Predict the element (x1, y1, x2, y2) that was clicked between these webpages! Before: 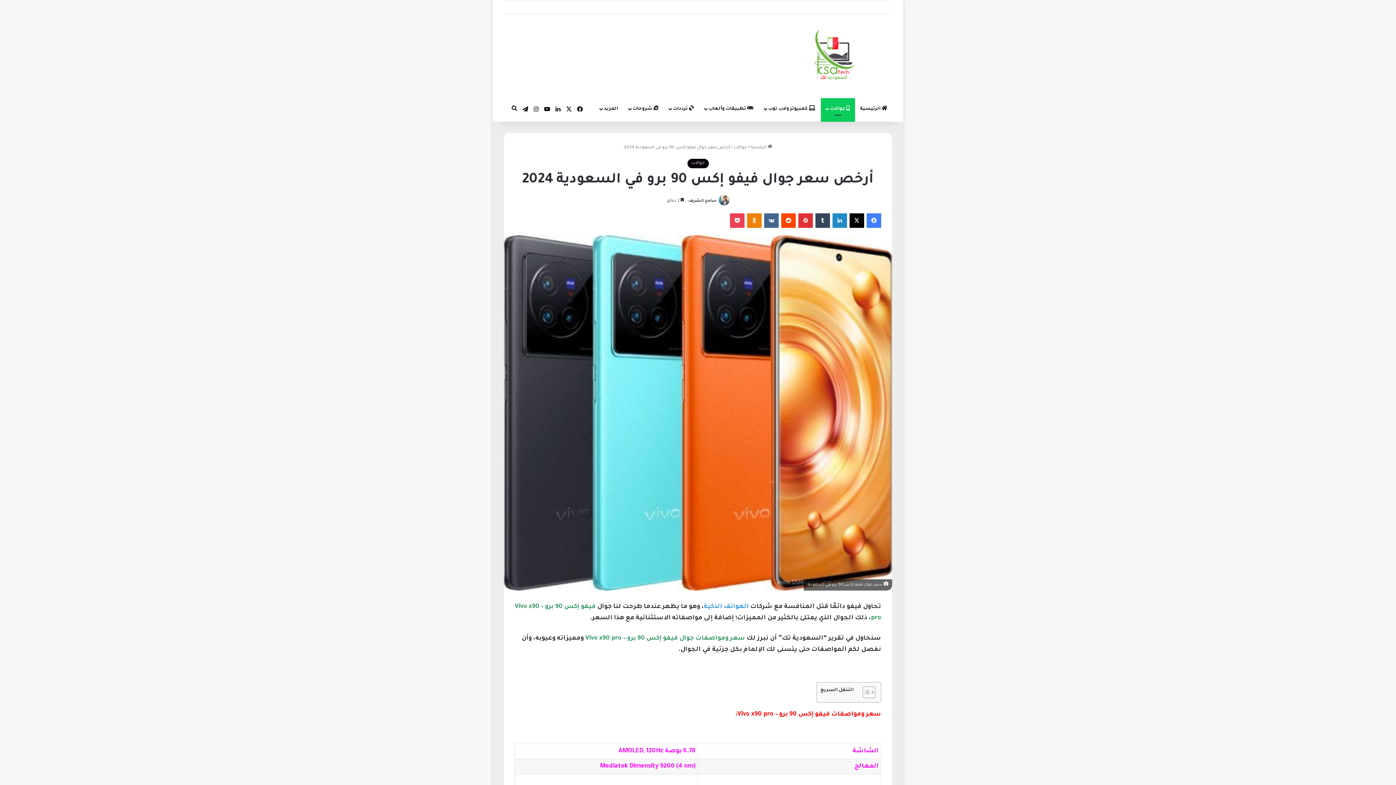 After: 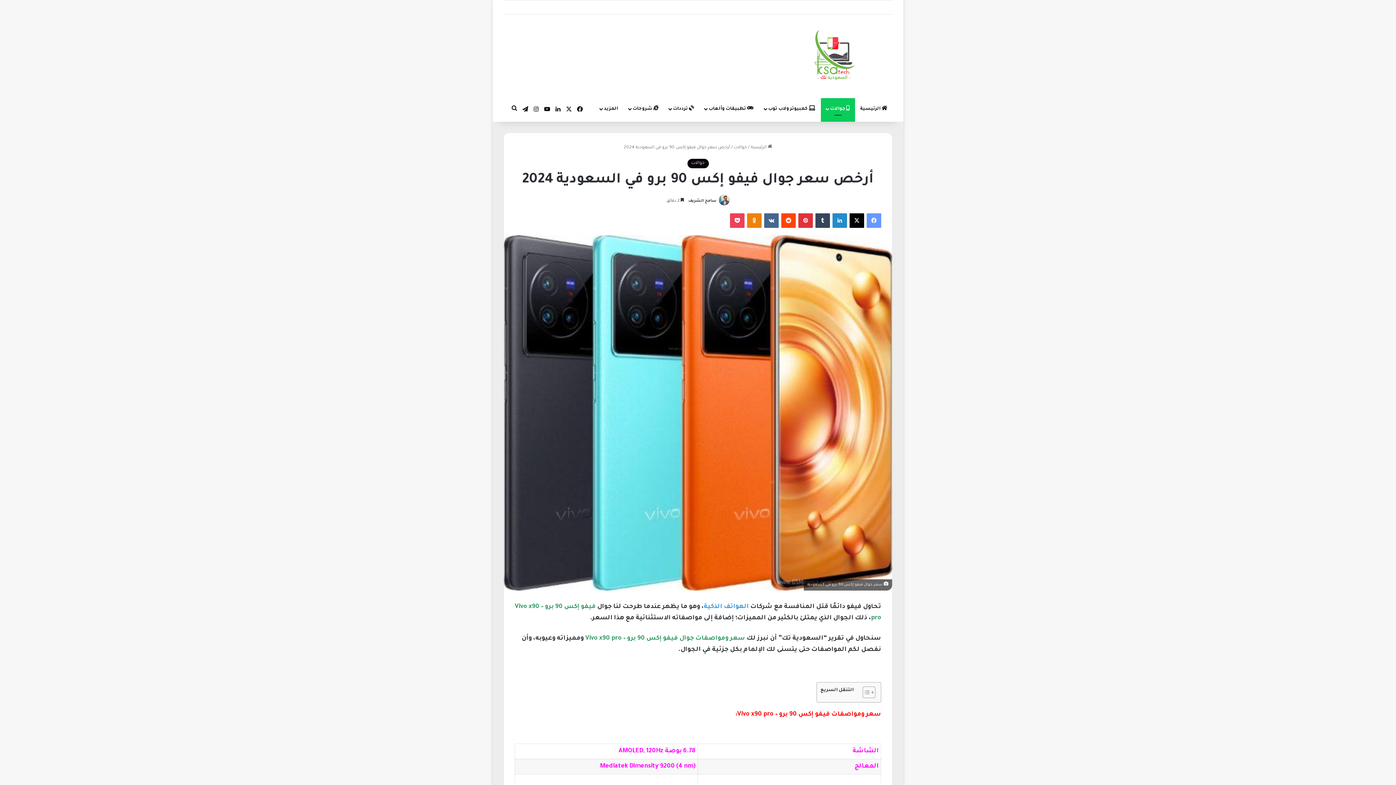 Action: bbox: (866, 213, 881, 228) label: فيسبوك